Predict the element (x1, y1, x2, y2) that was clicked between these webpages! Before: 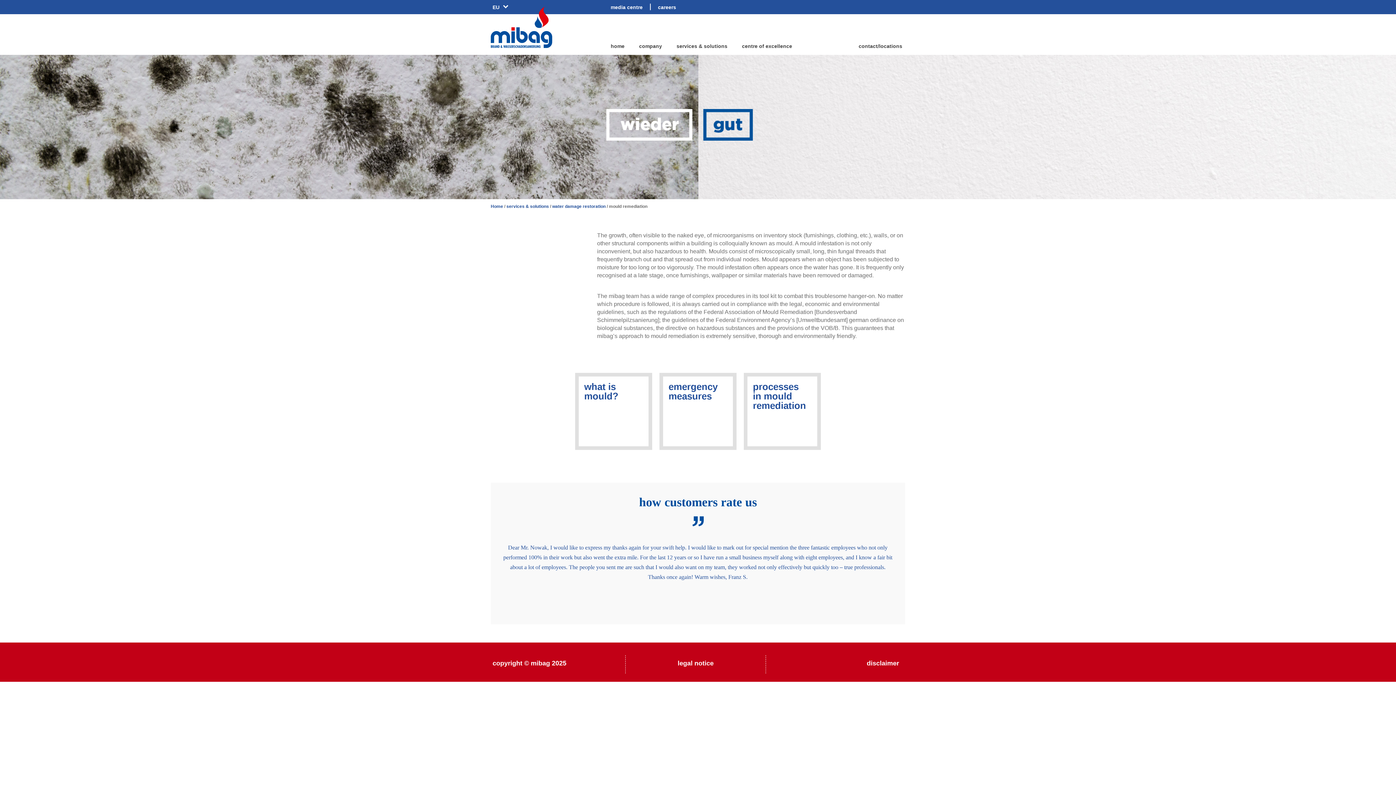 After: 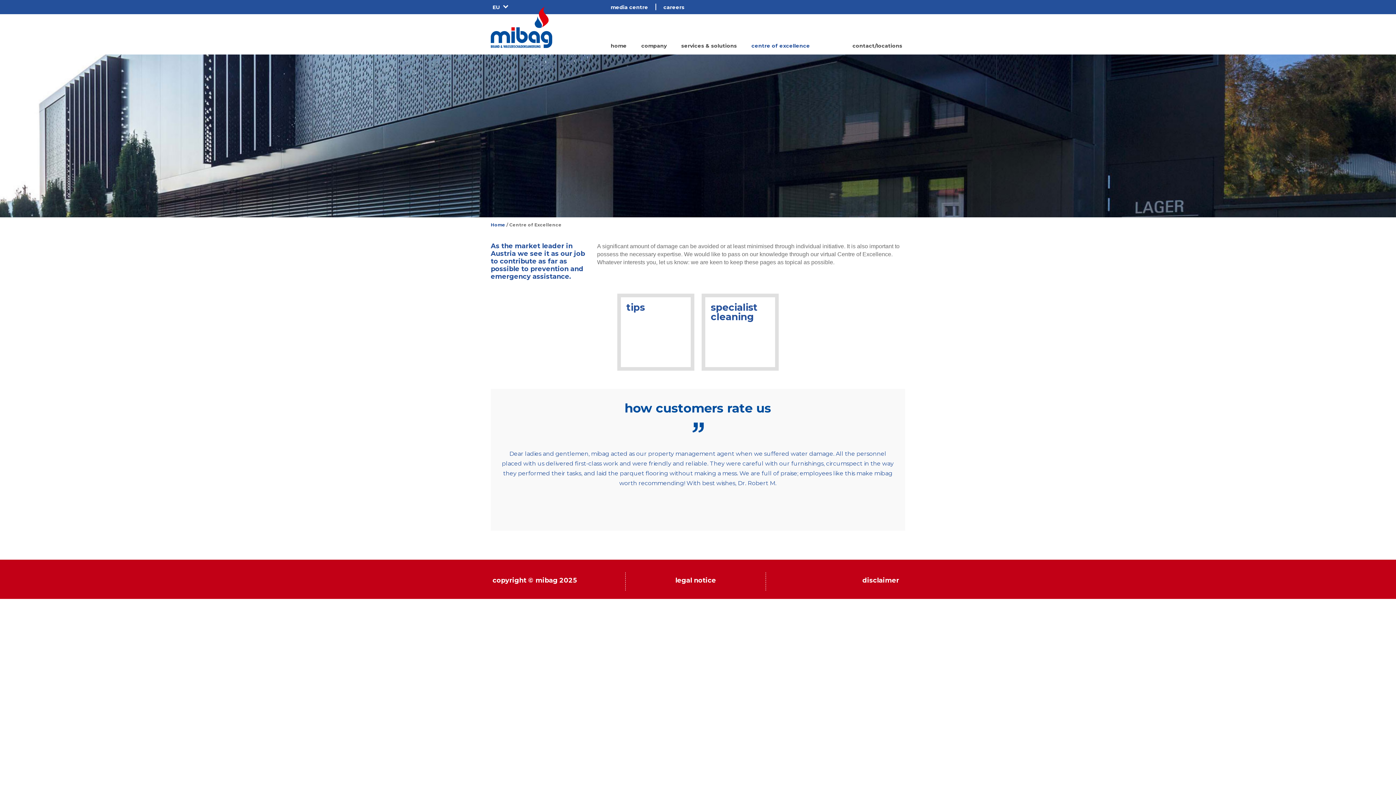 Action: label: centre of excellence bbox: (734, 36, 799, 54)